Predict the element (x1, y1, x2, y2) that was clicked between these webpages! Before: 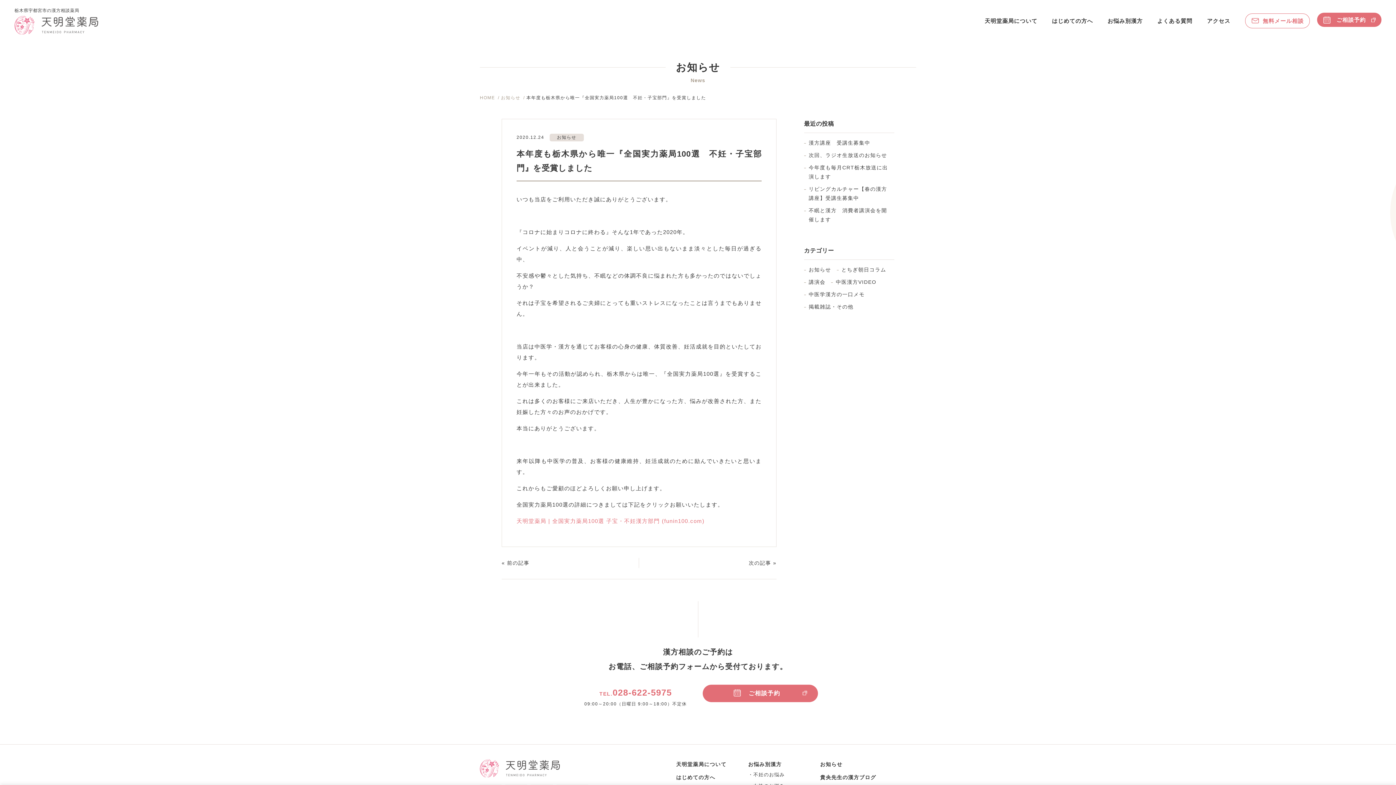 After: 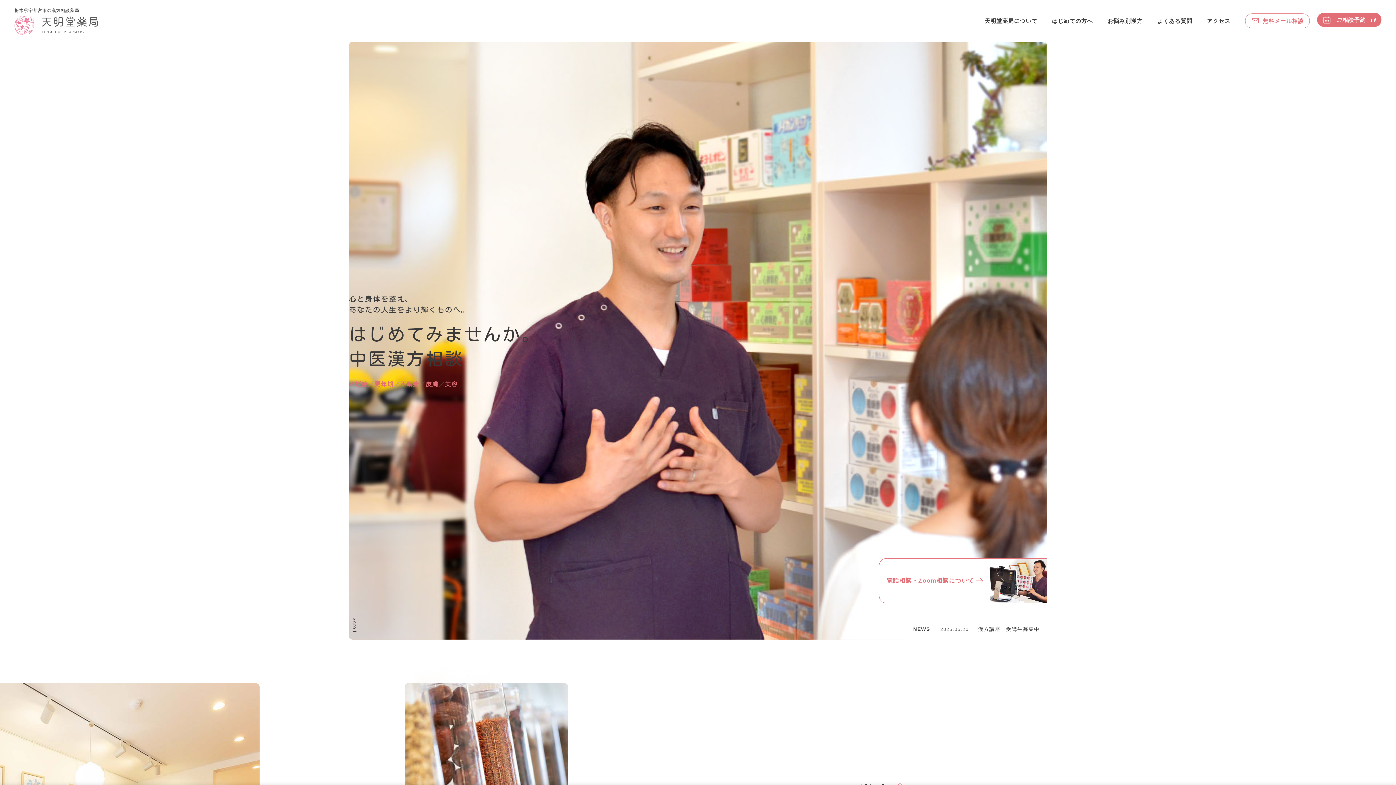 Action: bbox: (14, 15, 98, 34)